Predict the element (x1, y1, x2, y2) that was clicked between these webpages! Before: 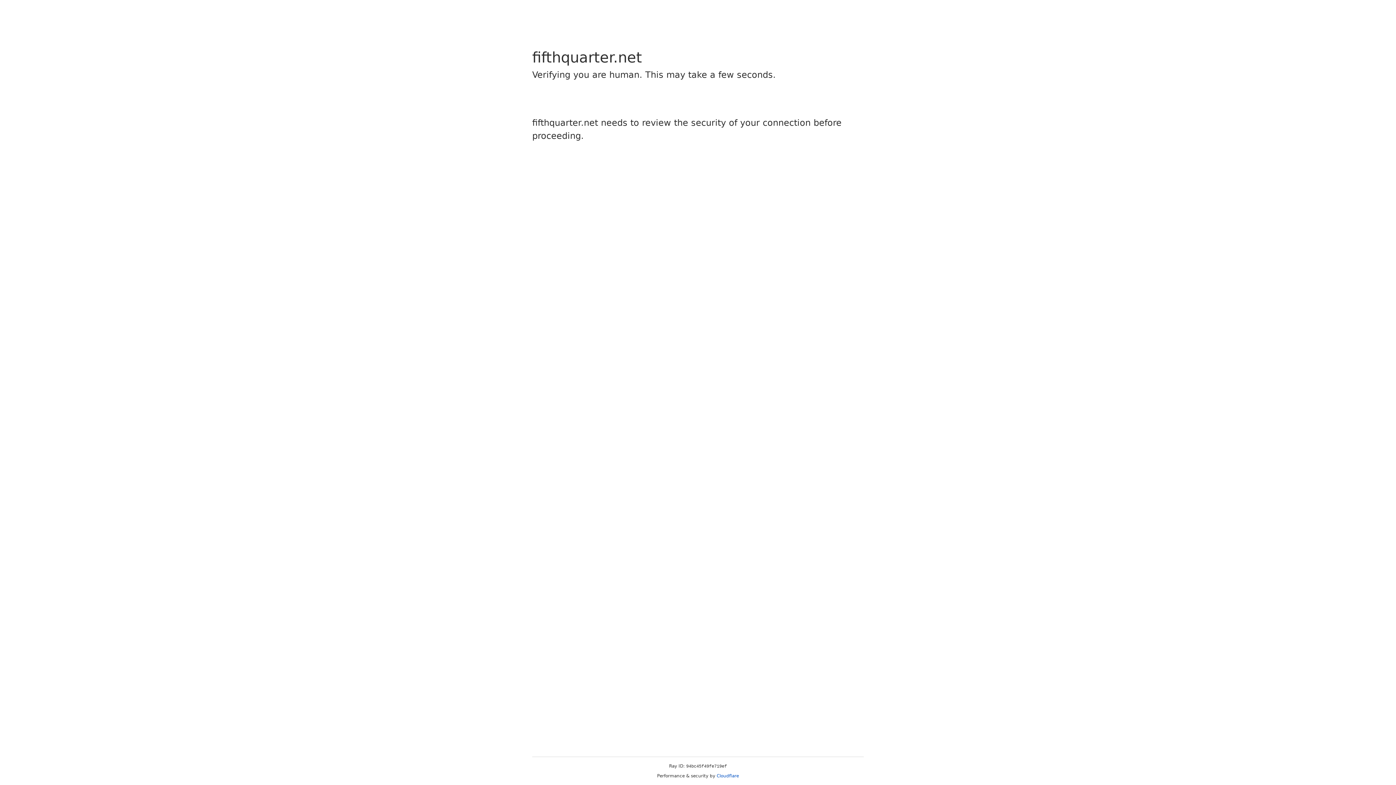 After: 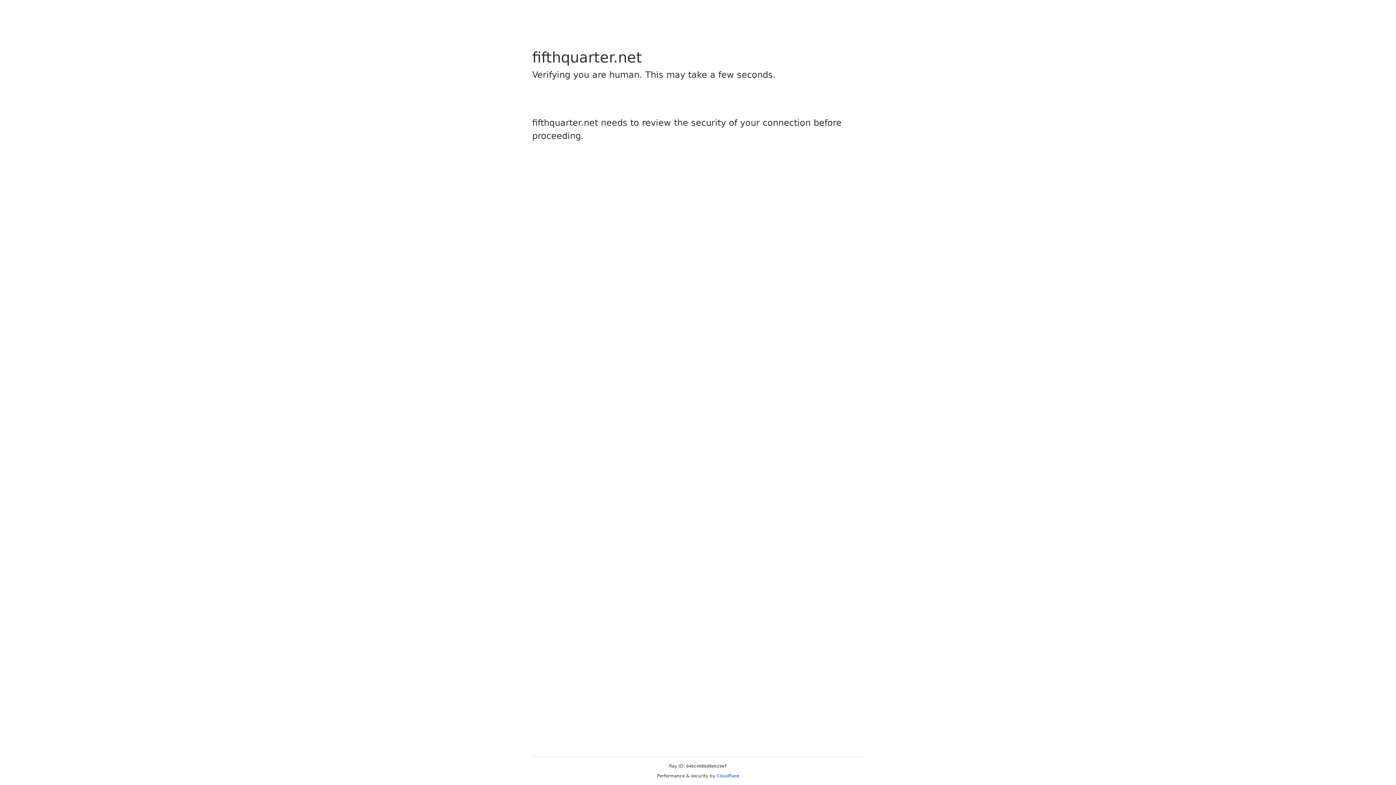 Action: label: Cloudflare bbox: (716, 773, 739, 778)